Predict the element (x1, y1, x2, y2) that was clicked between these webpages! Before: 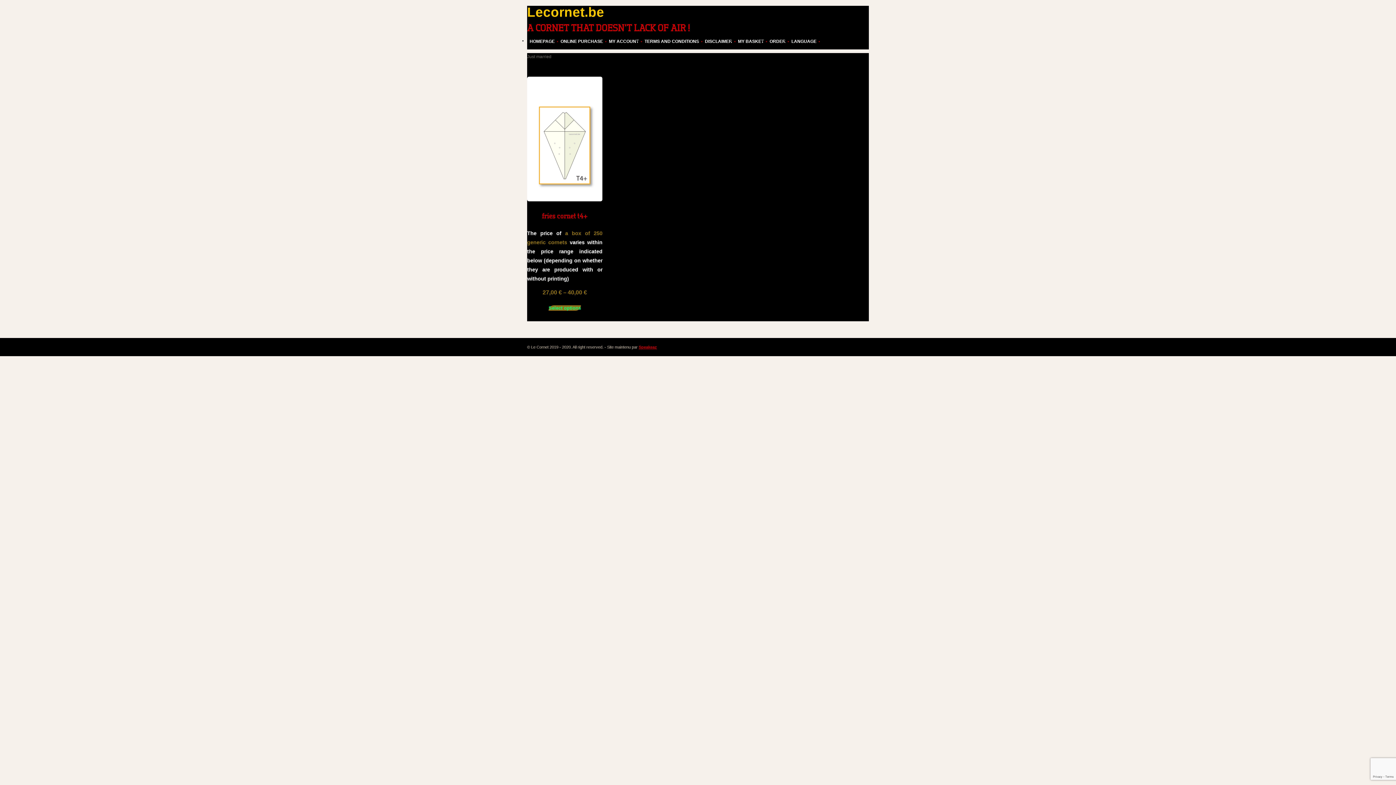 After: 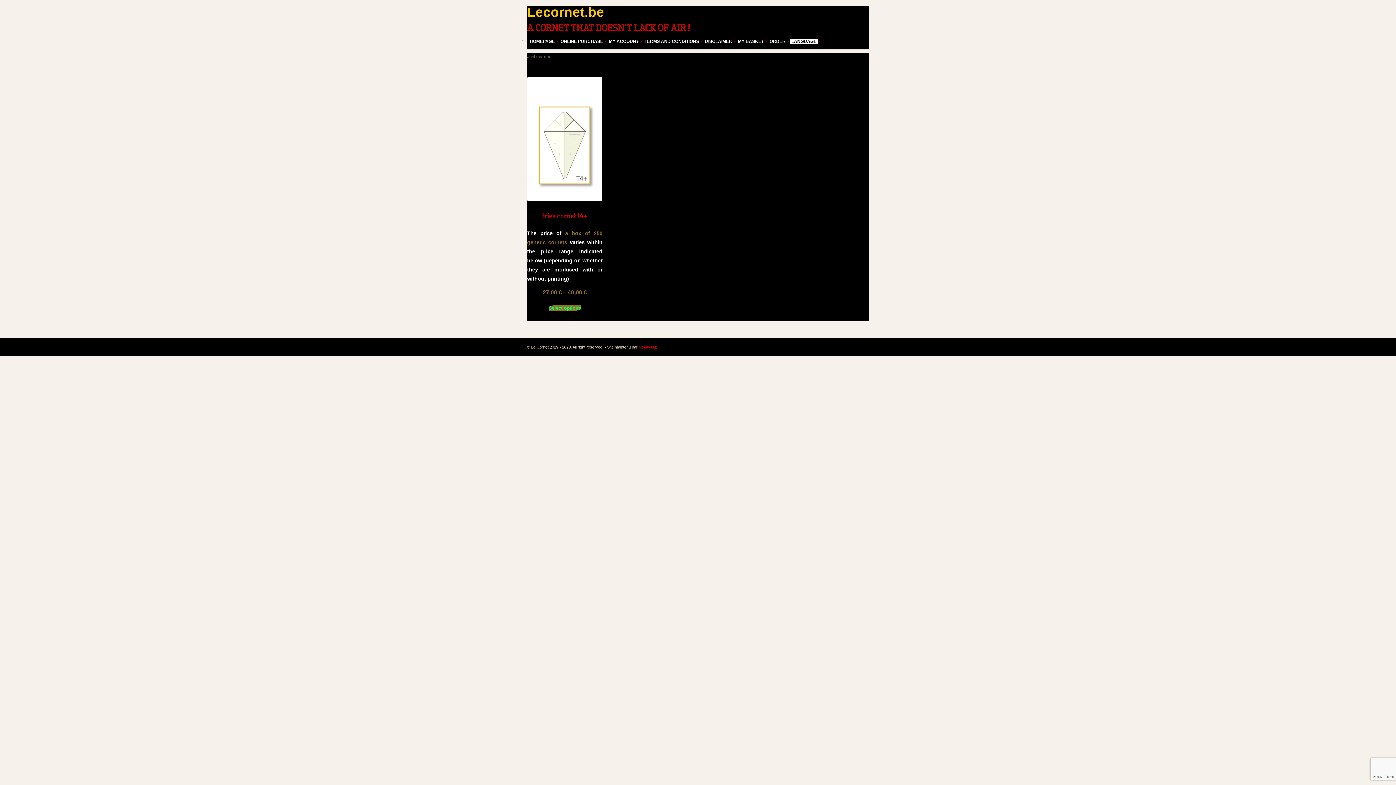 Action: bbox: (790, 38, 818, 44) label: LANGUAGE